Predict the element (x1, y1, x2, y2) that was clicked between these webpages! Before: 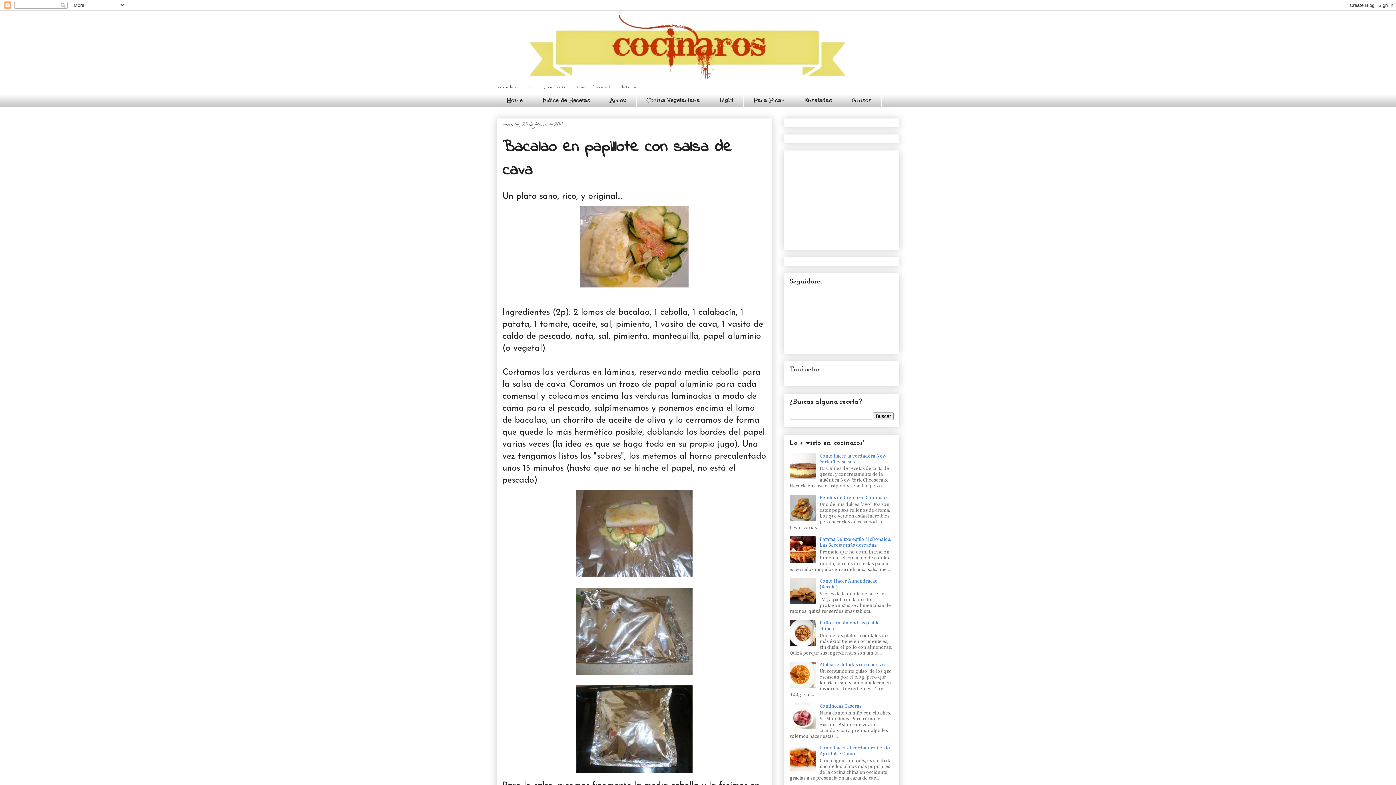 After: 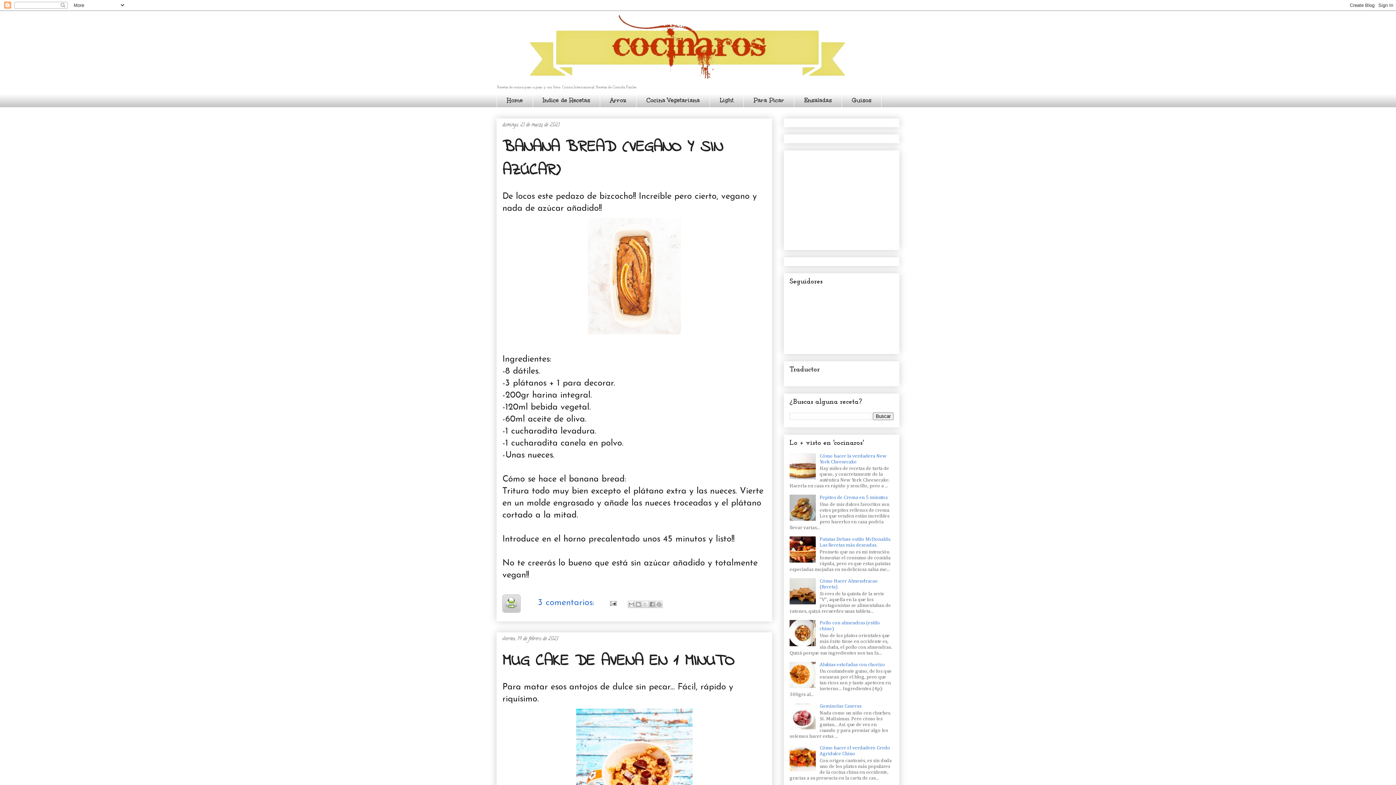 Action: bbox: (496, 10, 899, 83)